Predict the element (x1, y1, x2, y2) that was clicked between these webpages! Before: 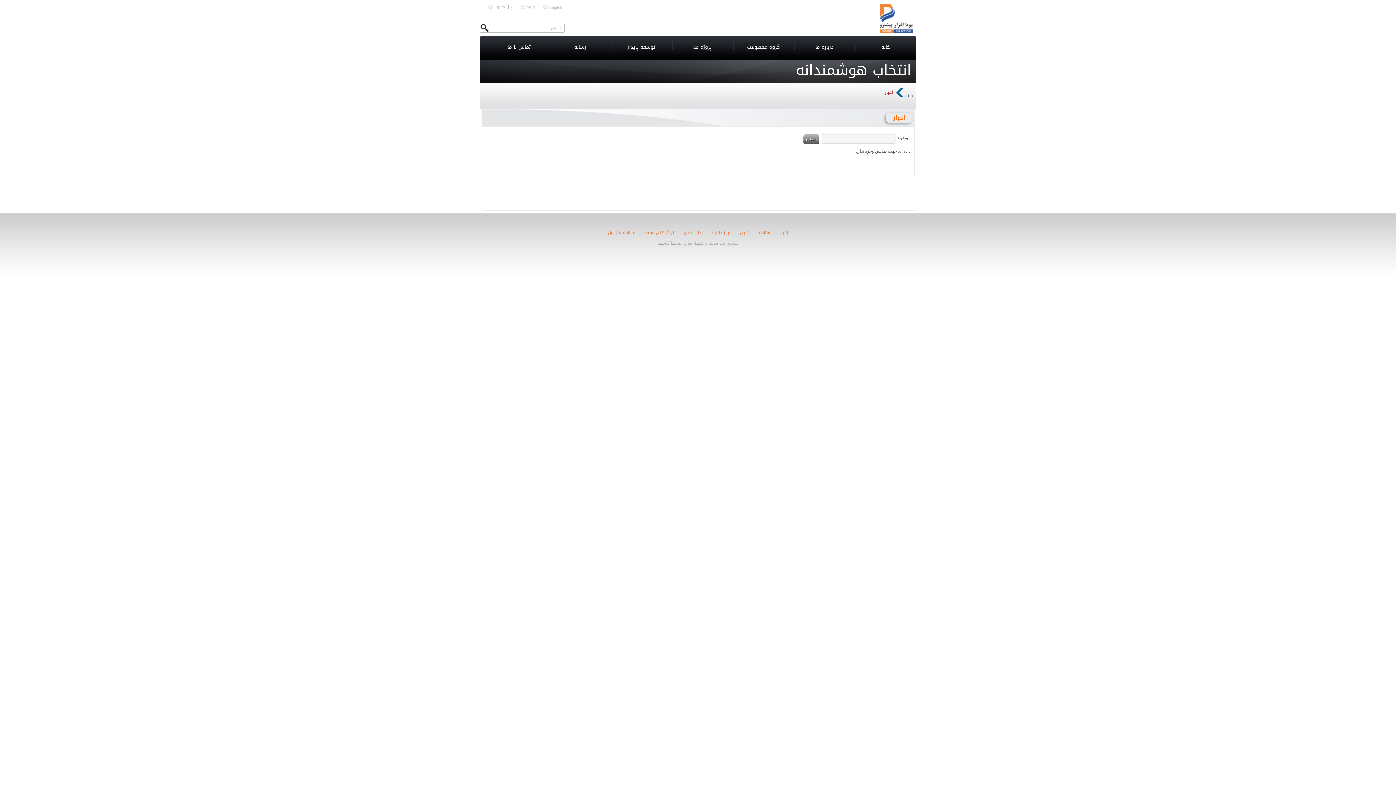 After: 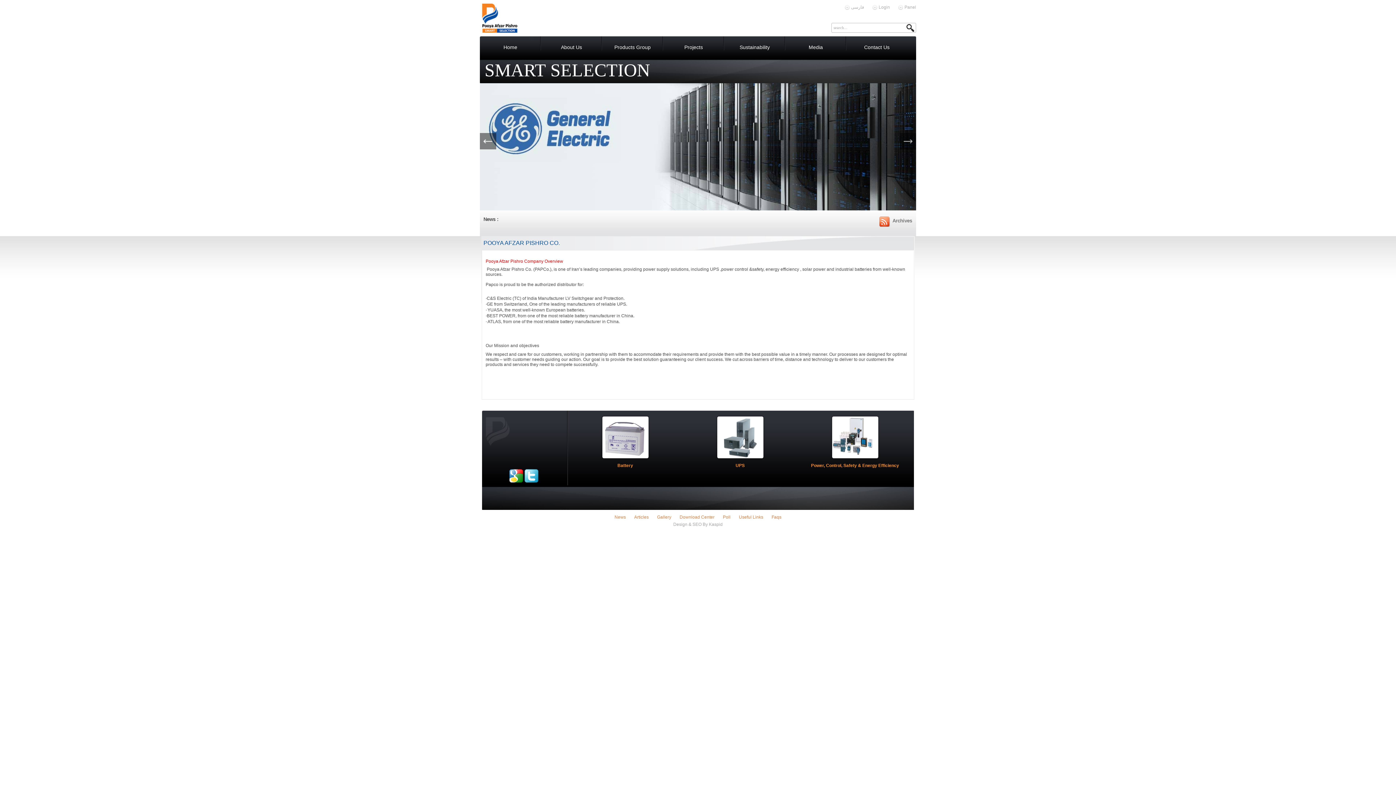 Action: label: English bbox: (542, 3, 562, 10)